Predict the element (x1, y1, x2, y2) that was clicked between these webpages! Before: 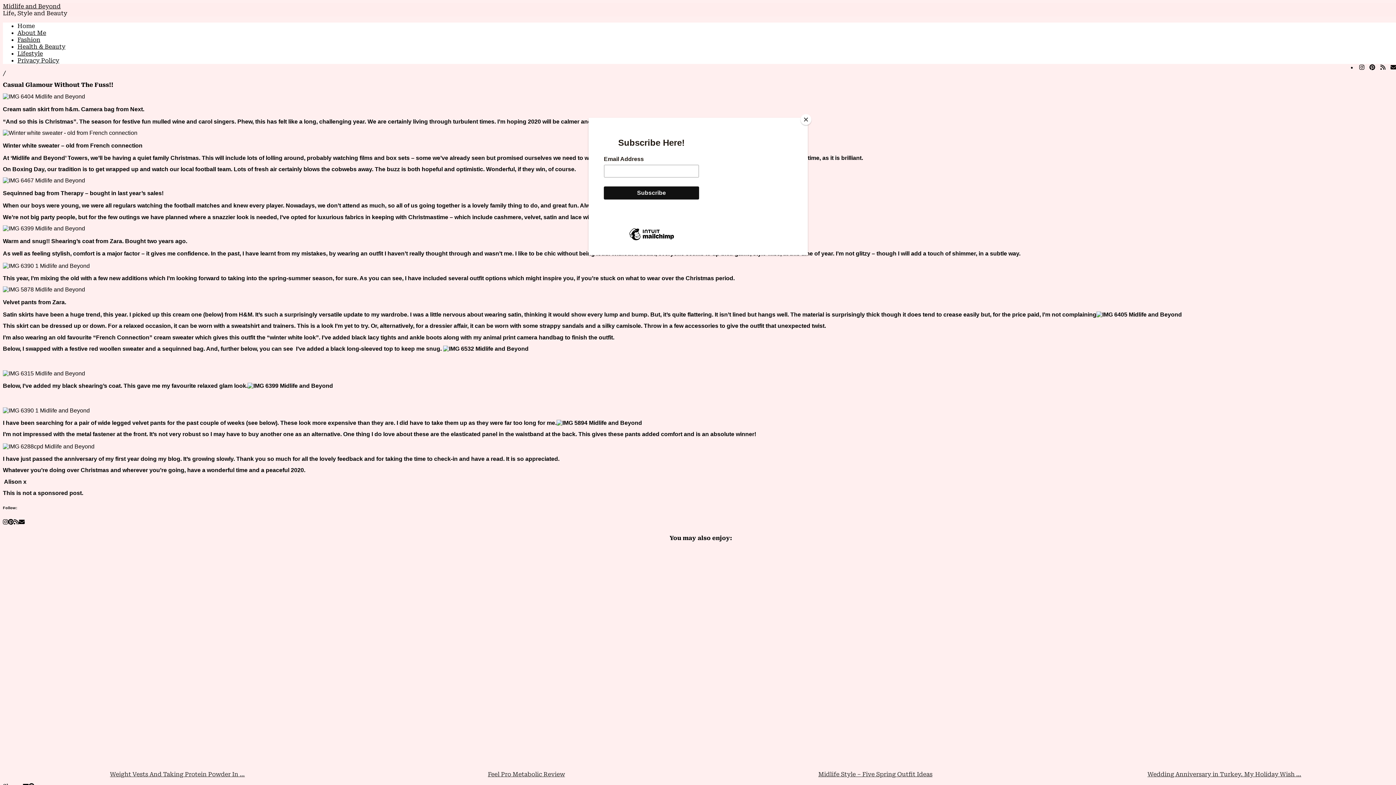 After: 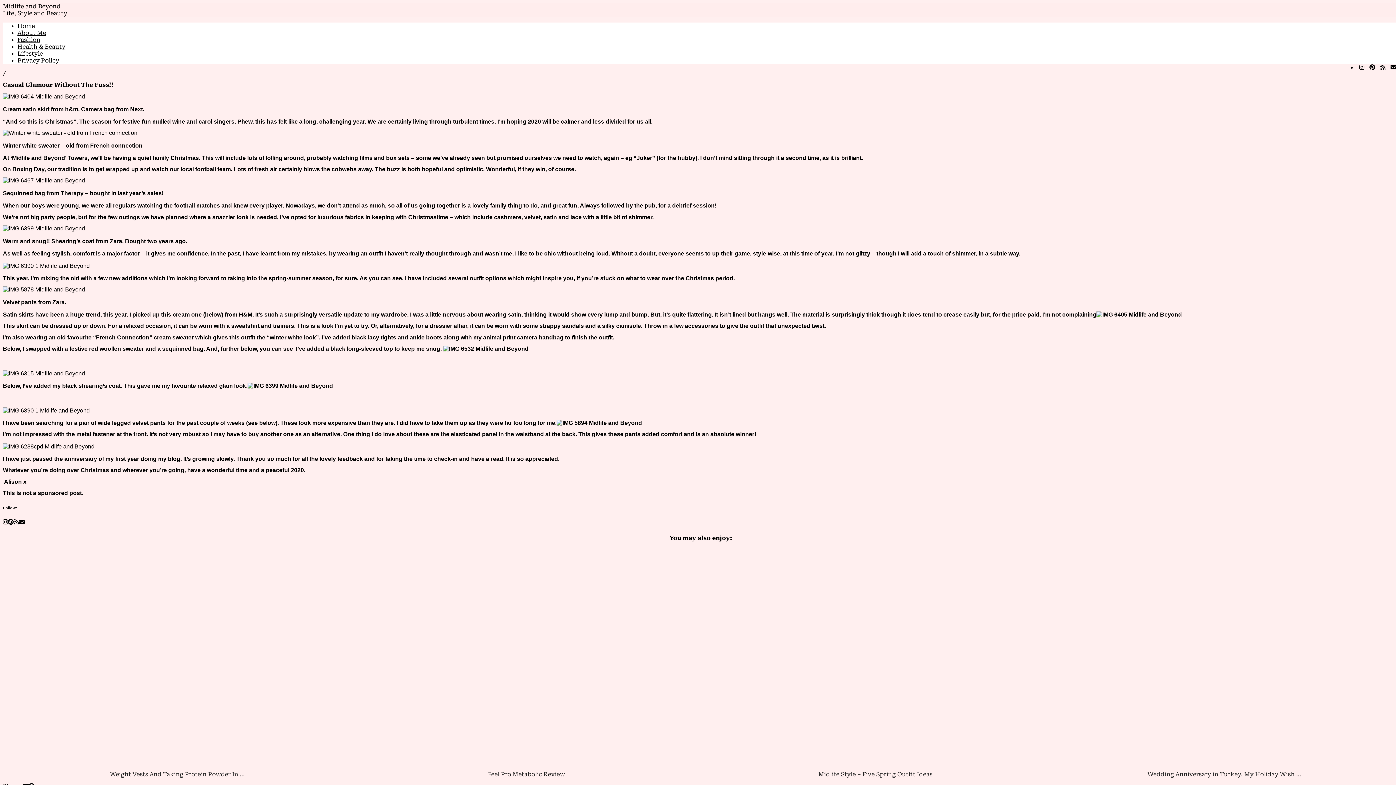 Action: bbox: (800, 114, 811, 125) label: Close